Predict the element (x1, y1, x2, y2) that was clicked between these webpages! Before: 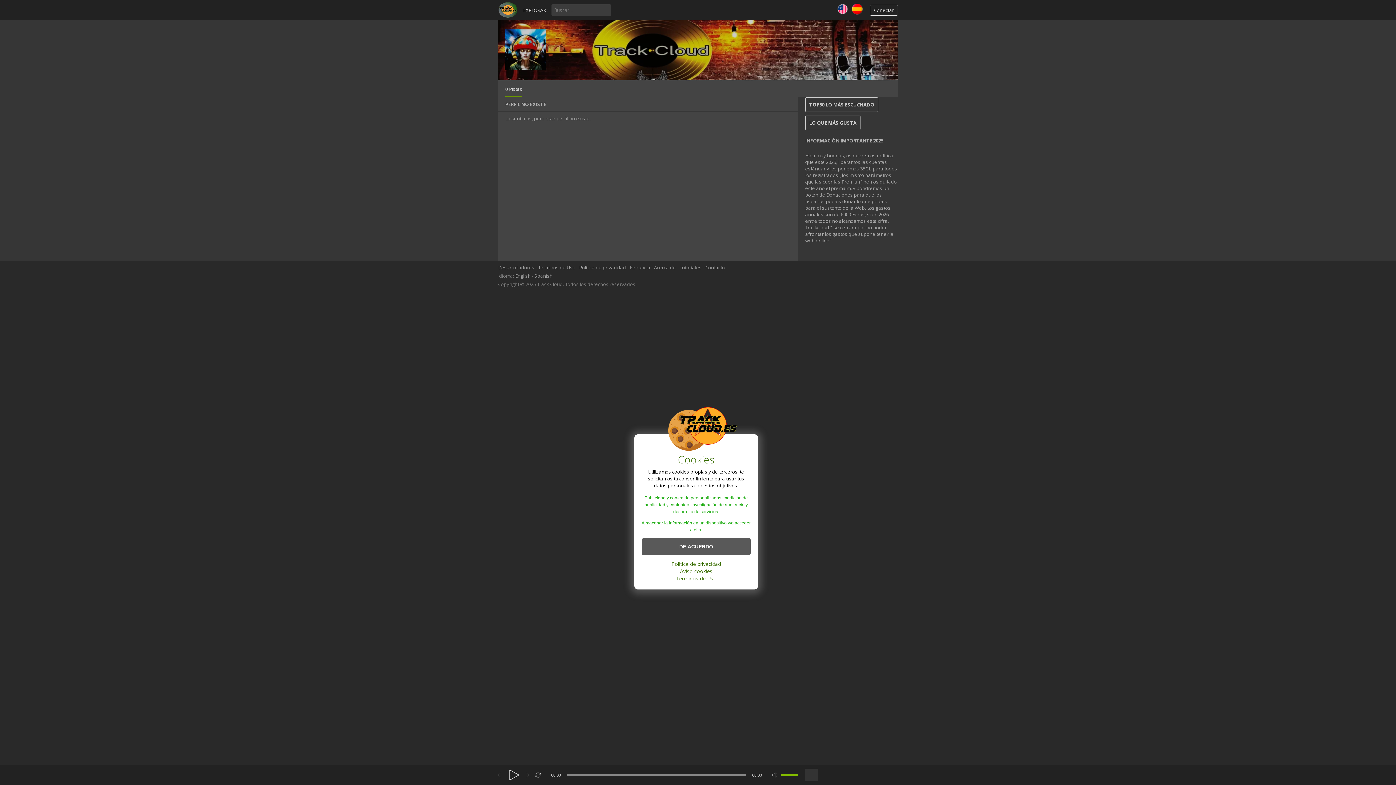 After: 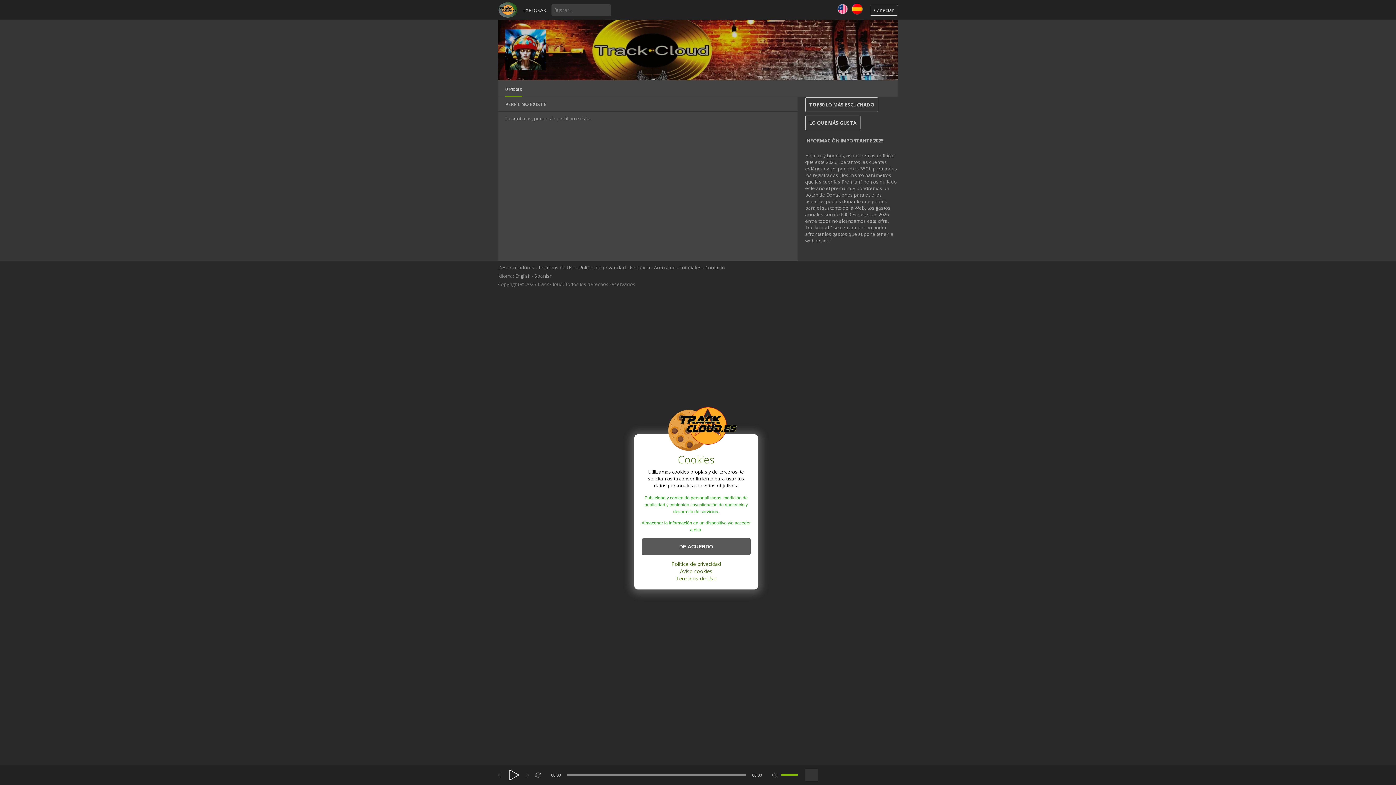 Action: bbox: (507, 769, 520, 781)